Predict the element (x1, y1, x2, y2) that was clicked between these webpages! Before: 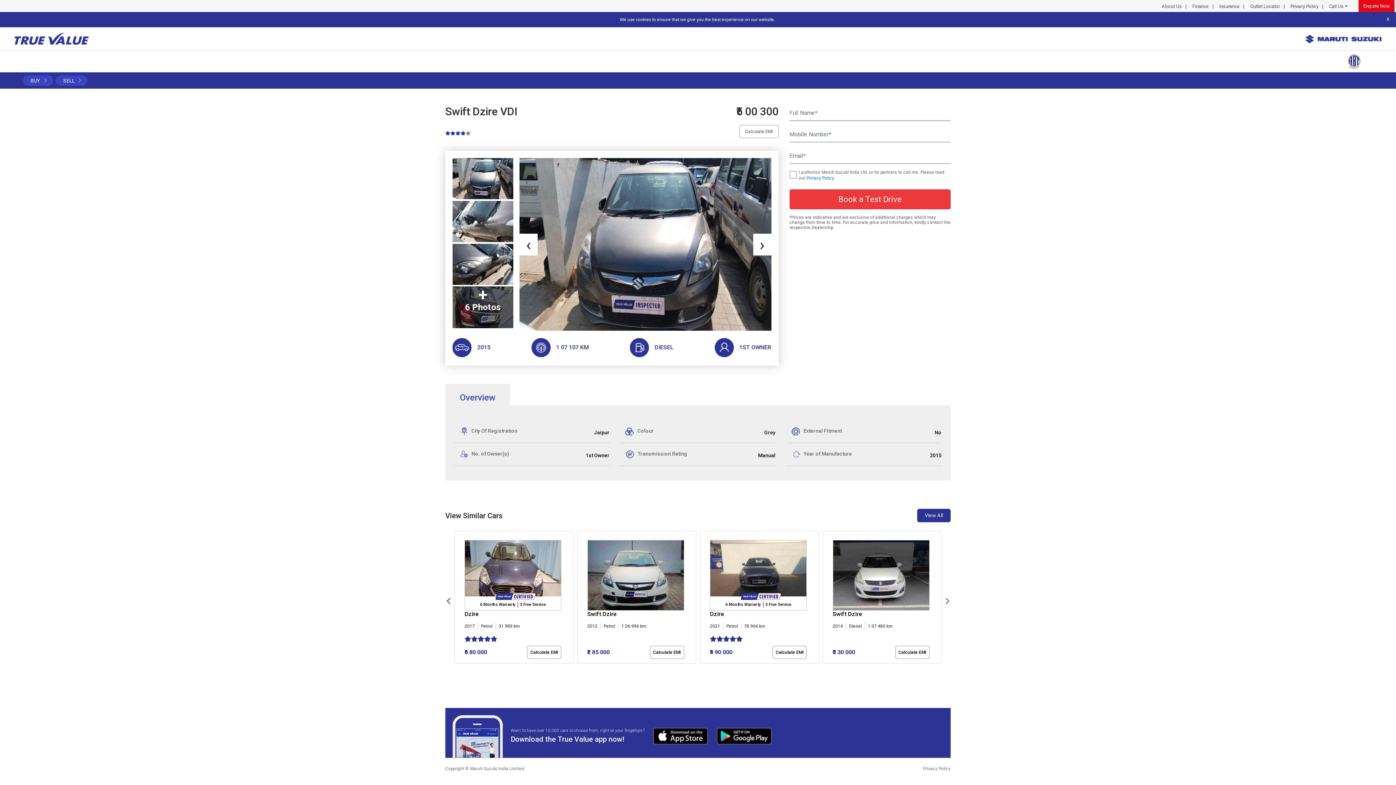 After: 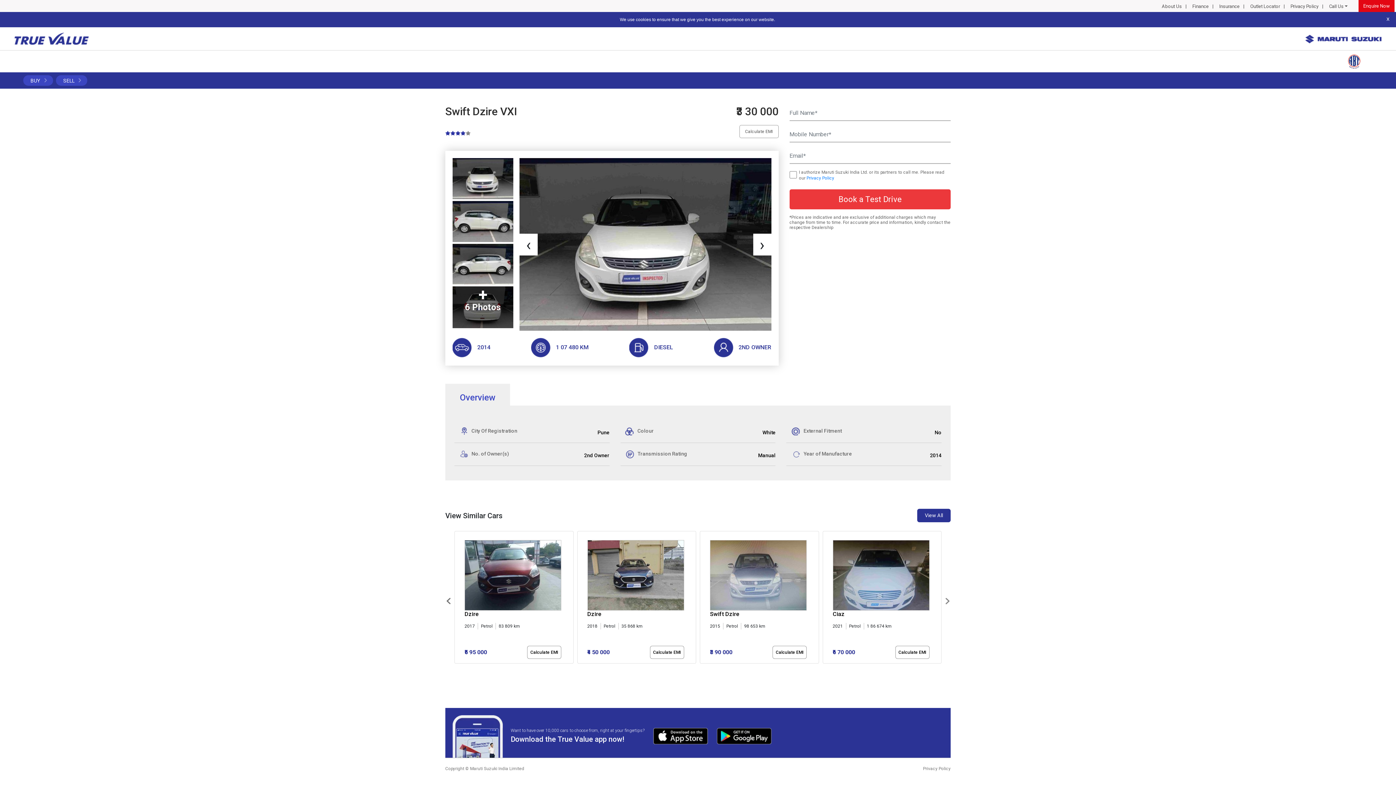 Action: bbox: (832, 610, 862, 617) label: Swift Dzire